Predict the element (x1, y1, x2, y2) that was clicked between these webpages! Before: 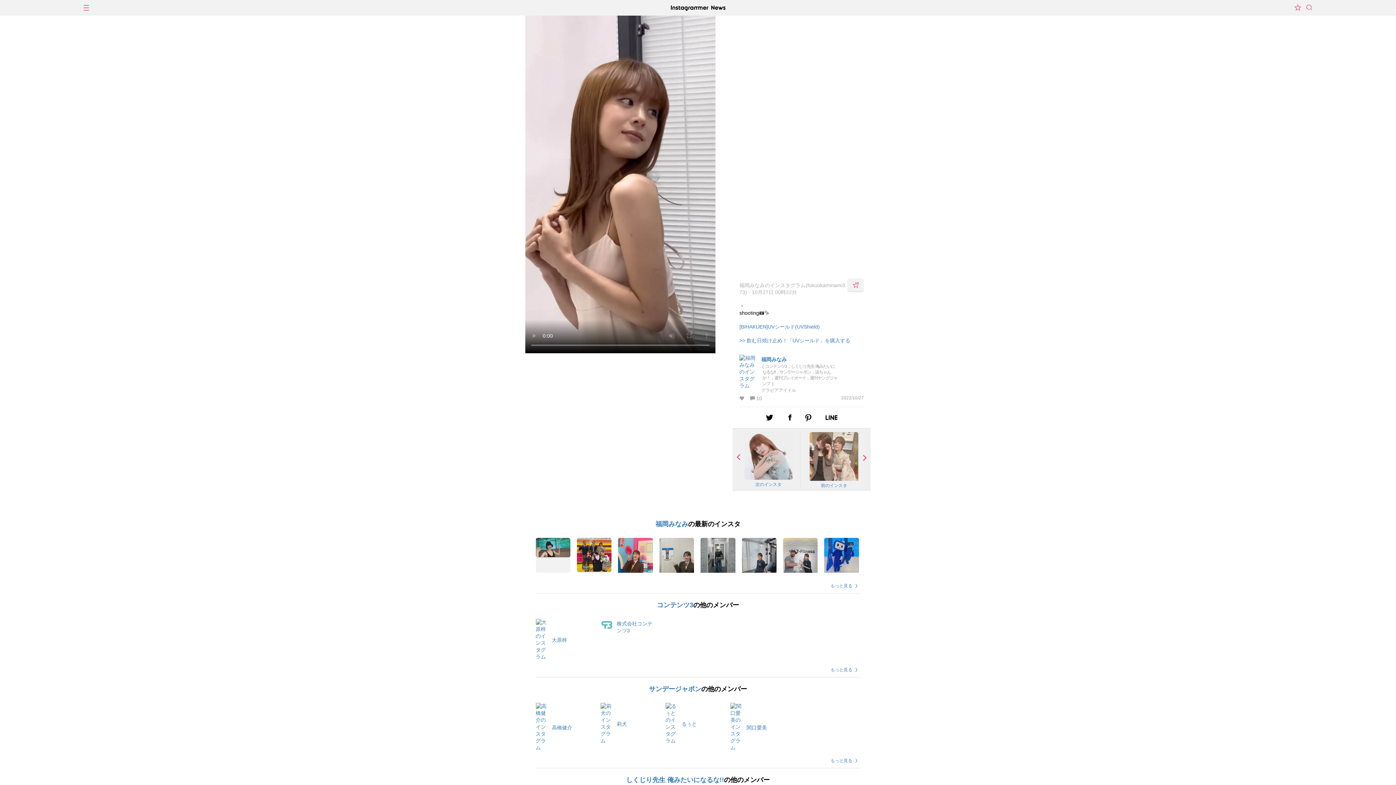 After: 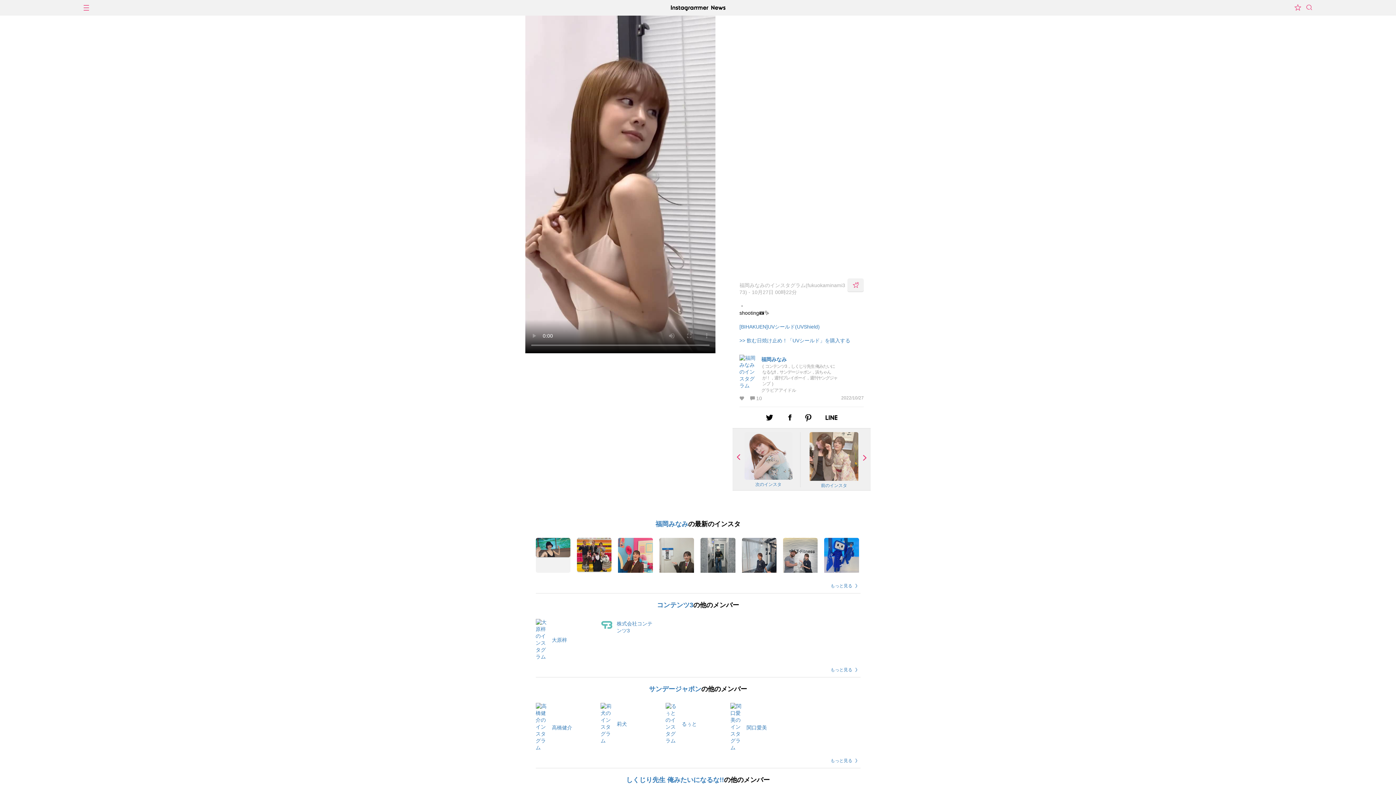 Action: bbox: (786, 414, 794, 422) label: facebook